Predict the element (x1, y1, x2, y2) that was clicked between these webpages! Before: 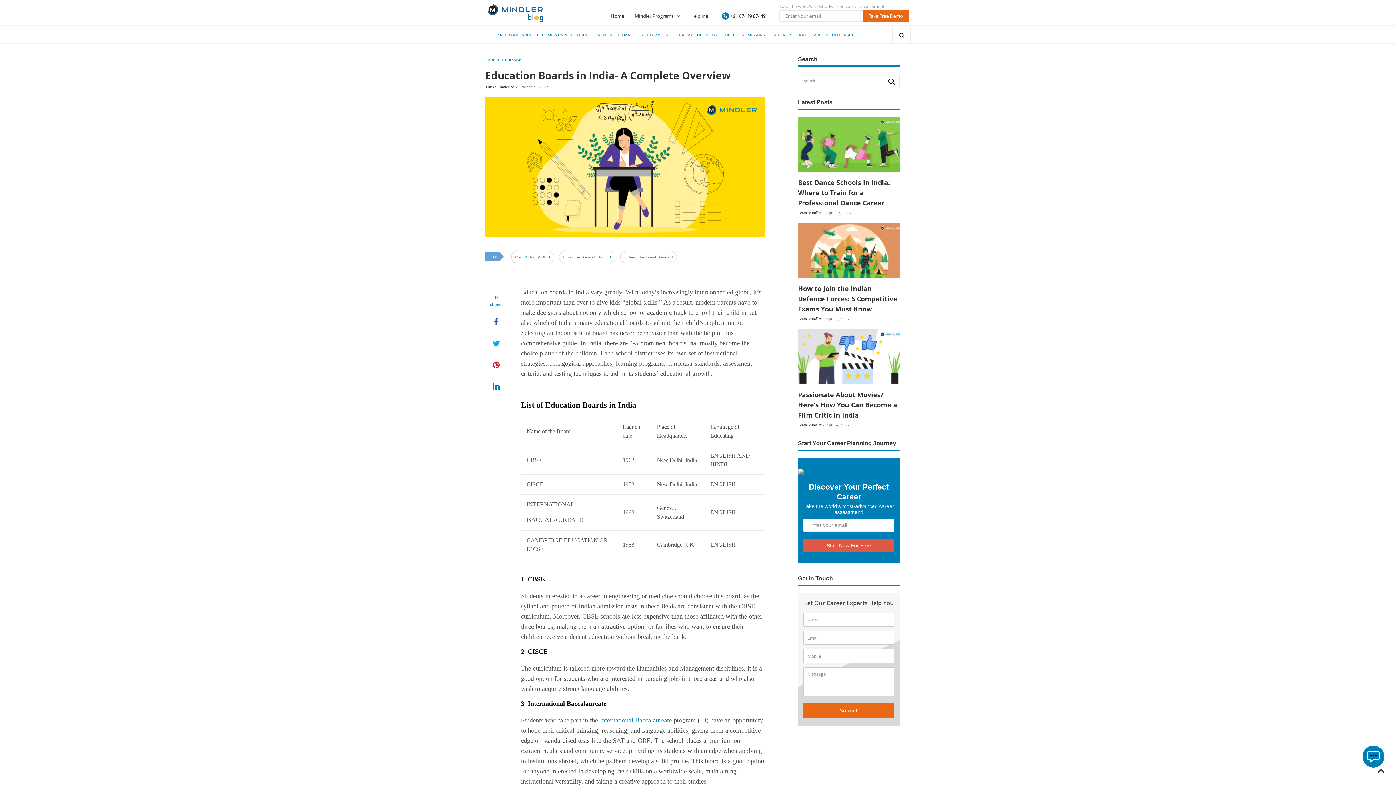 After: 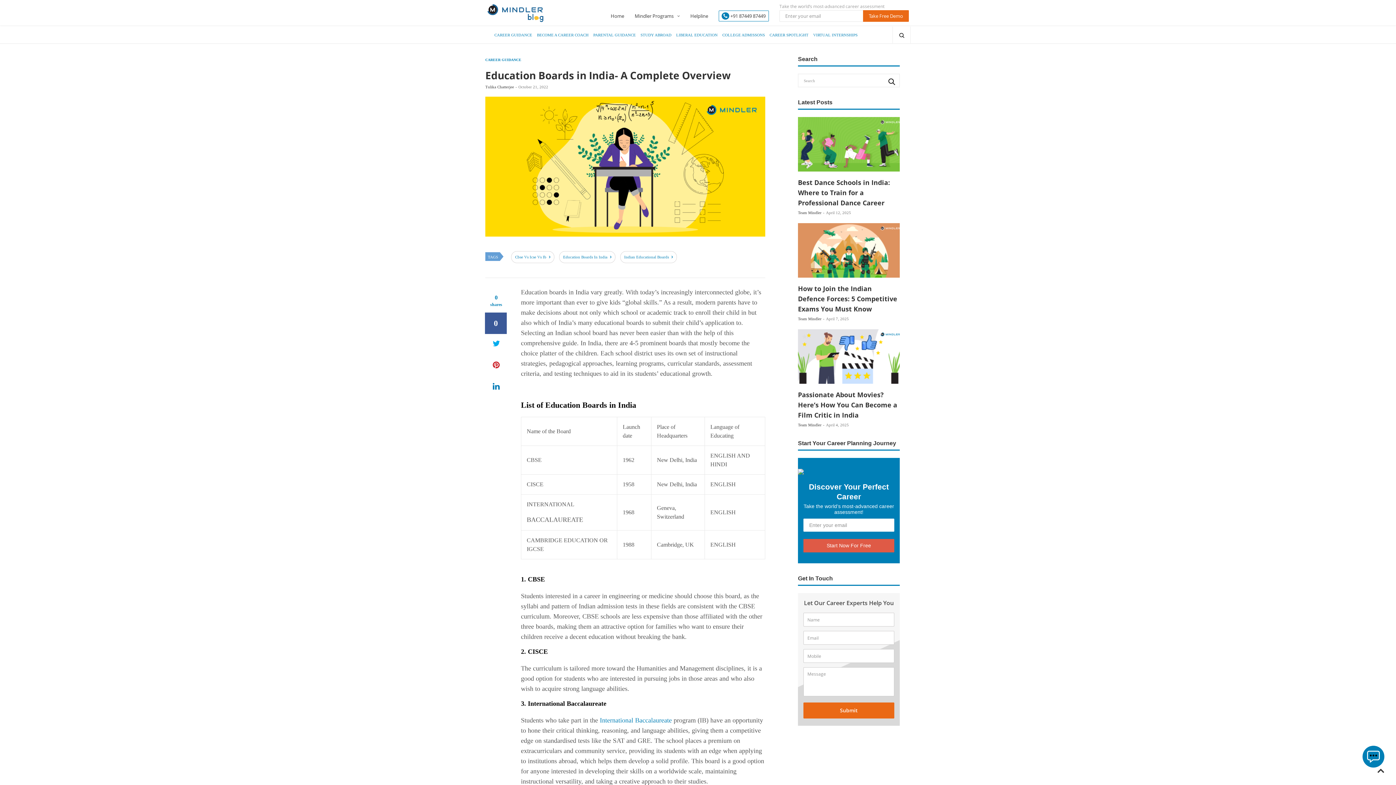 Action: bbox: (485, 312, 507, 334) label: 0